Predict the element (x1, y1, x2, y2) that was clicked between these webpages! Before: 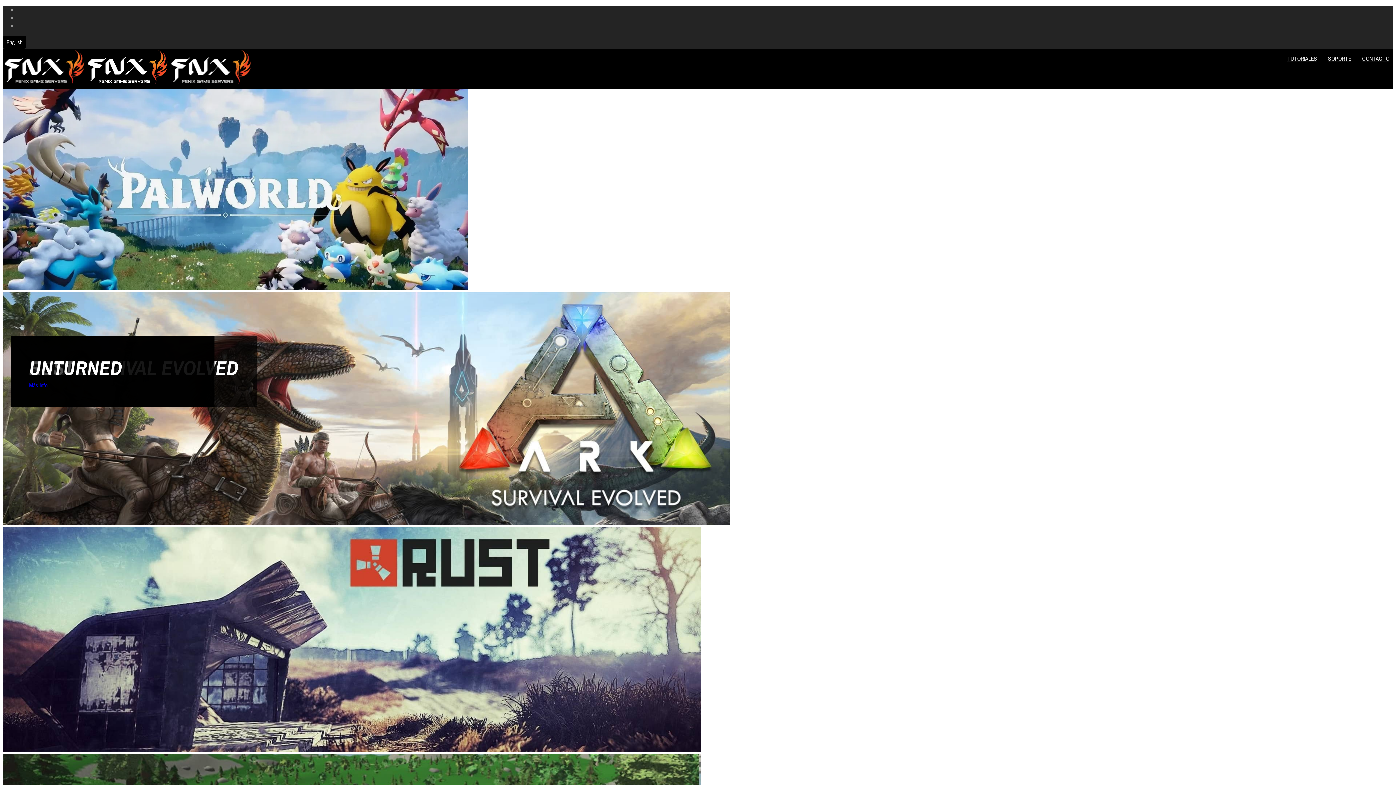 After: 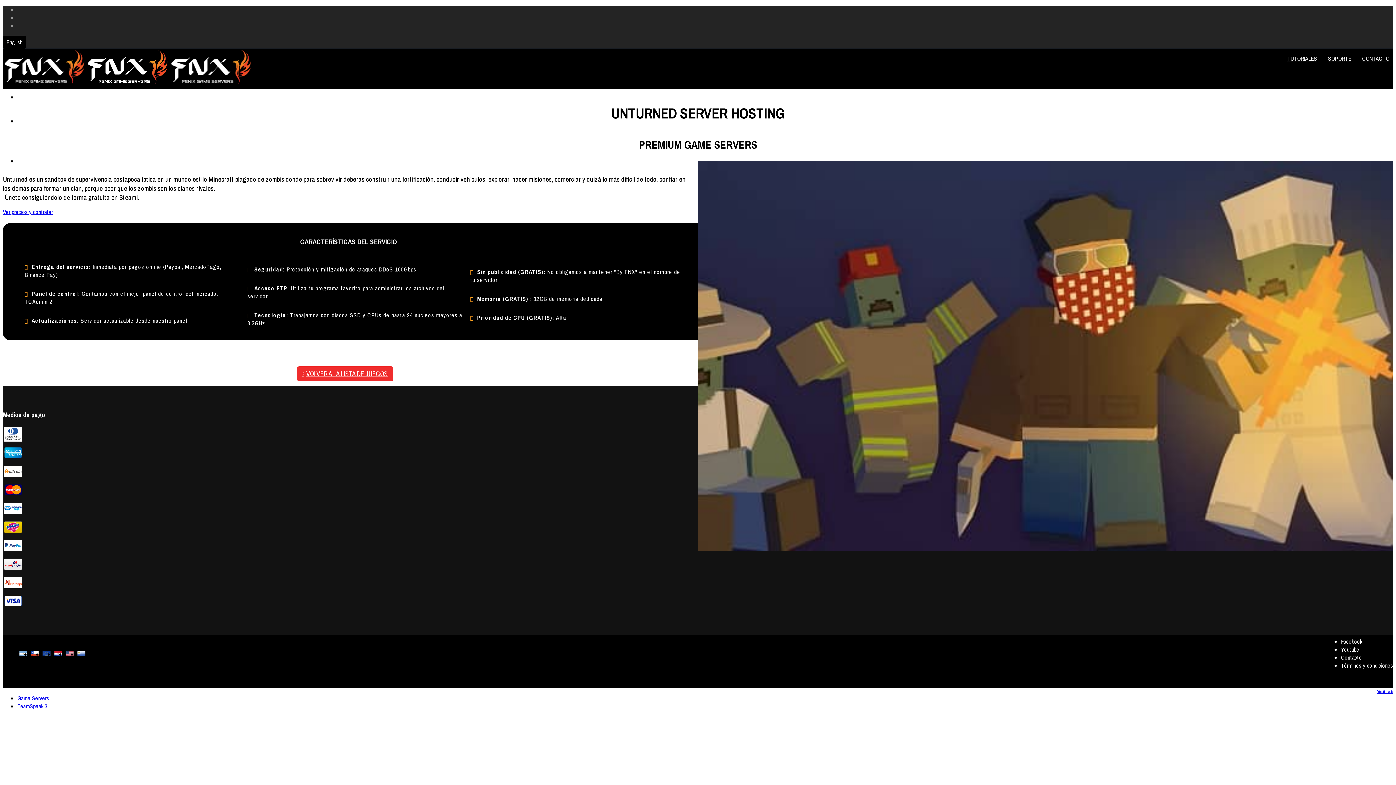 Action: bbox: (29, 381, 48, 389) label: Más info